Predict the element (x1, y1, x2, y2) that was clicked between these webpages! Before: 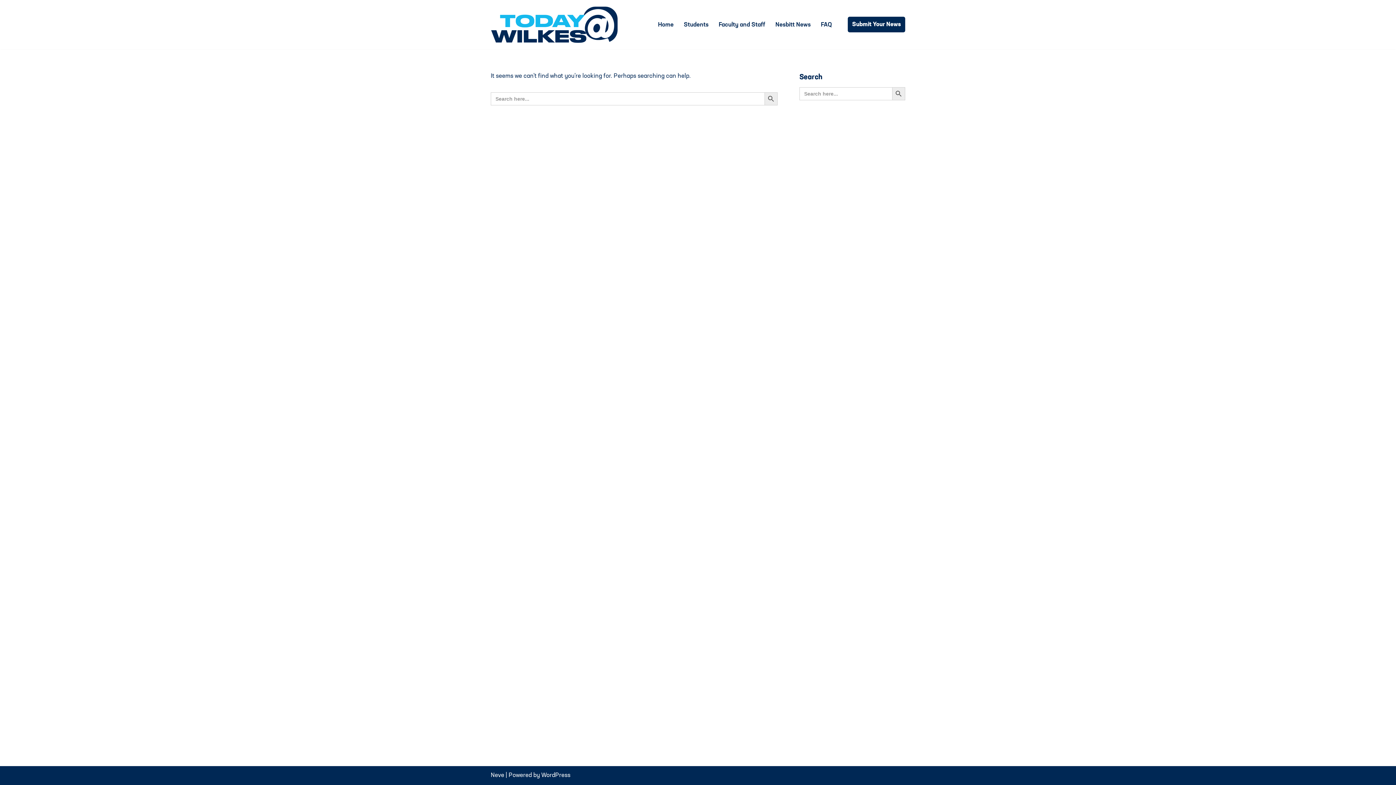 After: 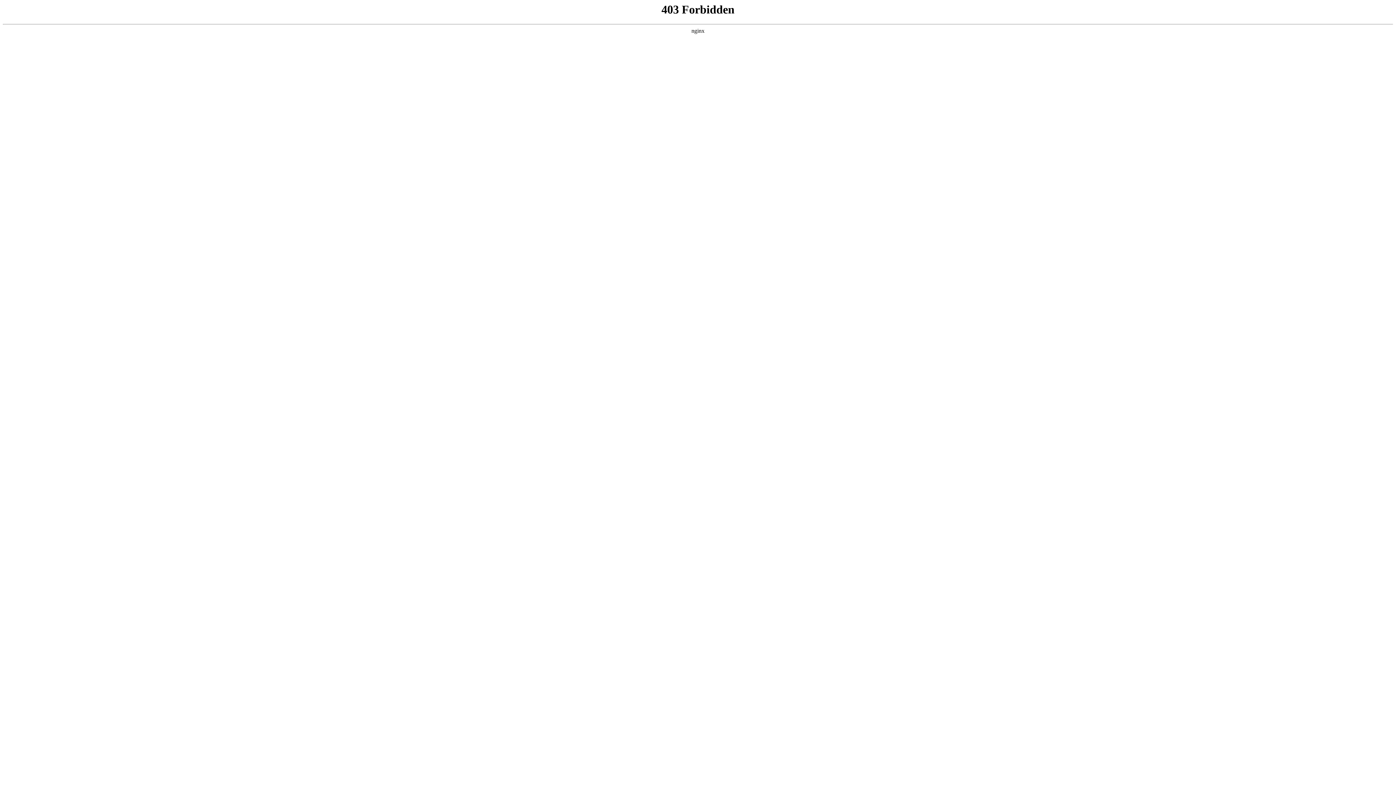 Action: label: WordPress bbox: (541, 772, 570, 778)